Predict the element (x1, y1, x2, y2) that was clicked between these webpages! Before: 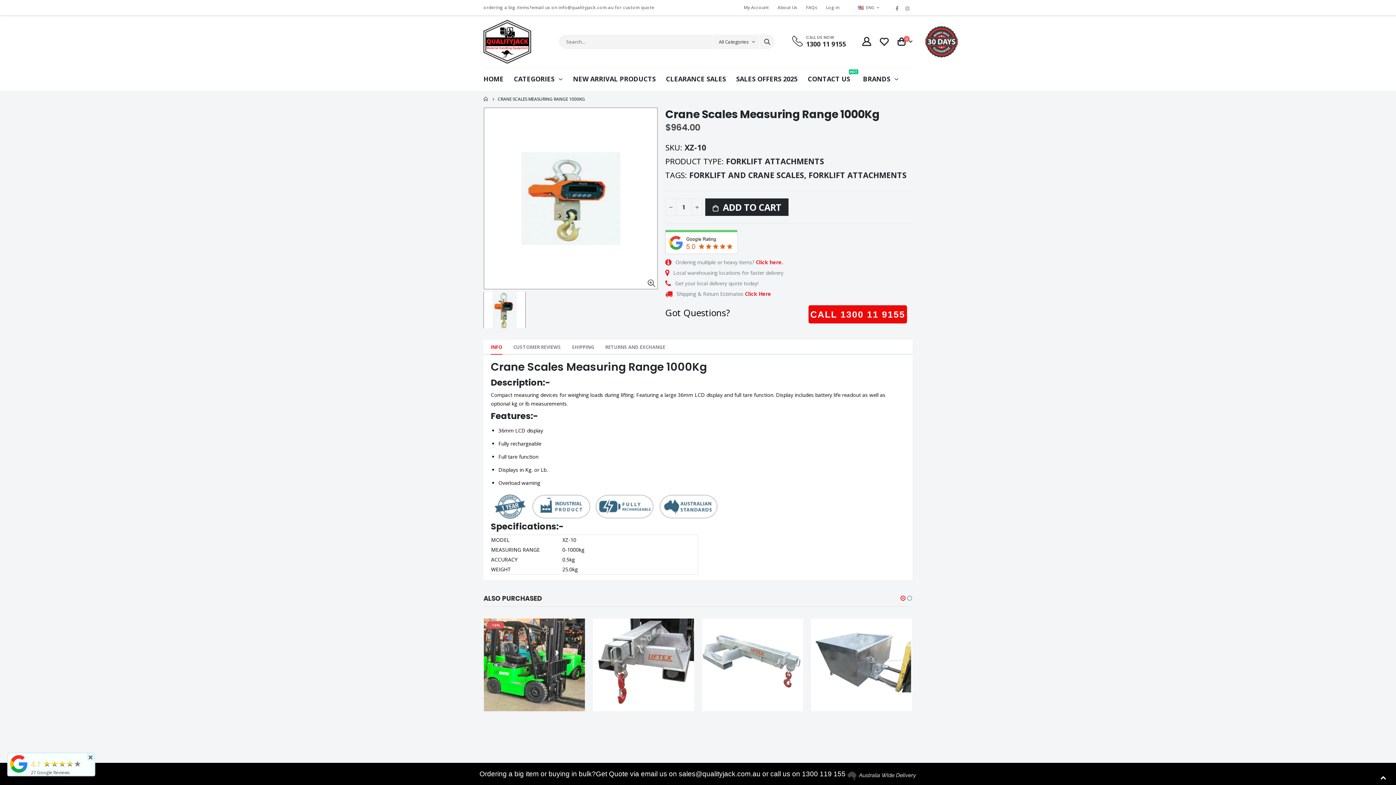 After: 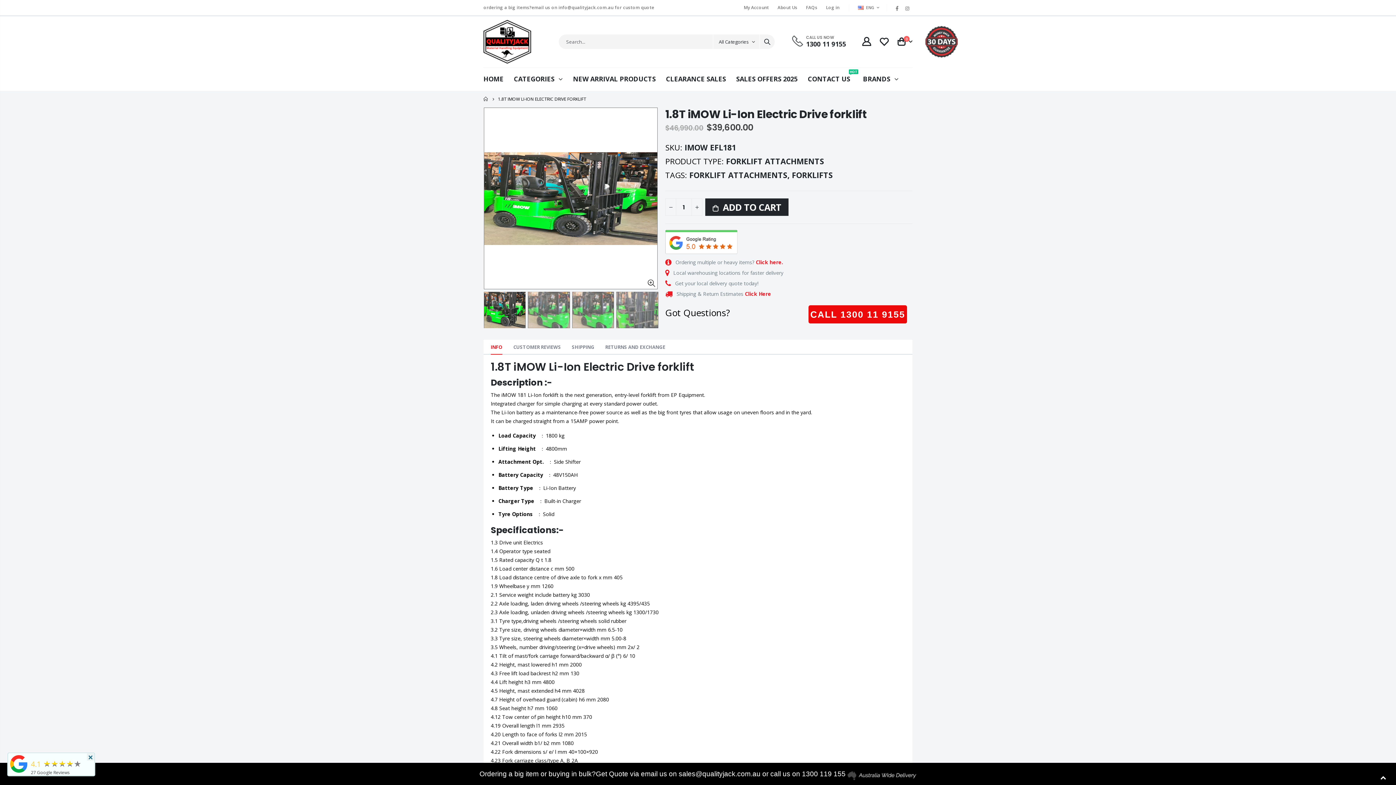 Action: label: 1.8T iMOW Li-Ion Electric Drive forklift bbox: (483, 717, 585, 735)